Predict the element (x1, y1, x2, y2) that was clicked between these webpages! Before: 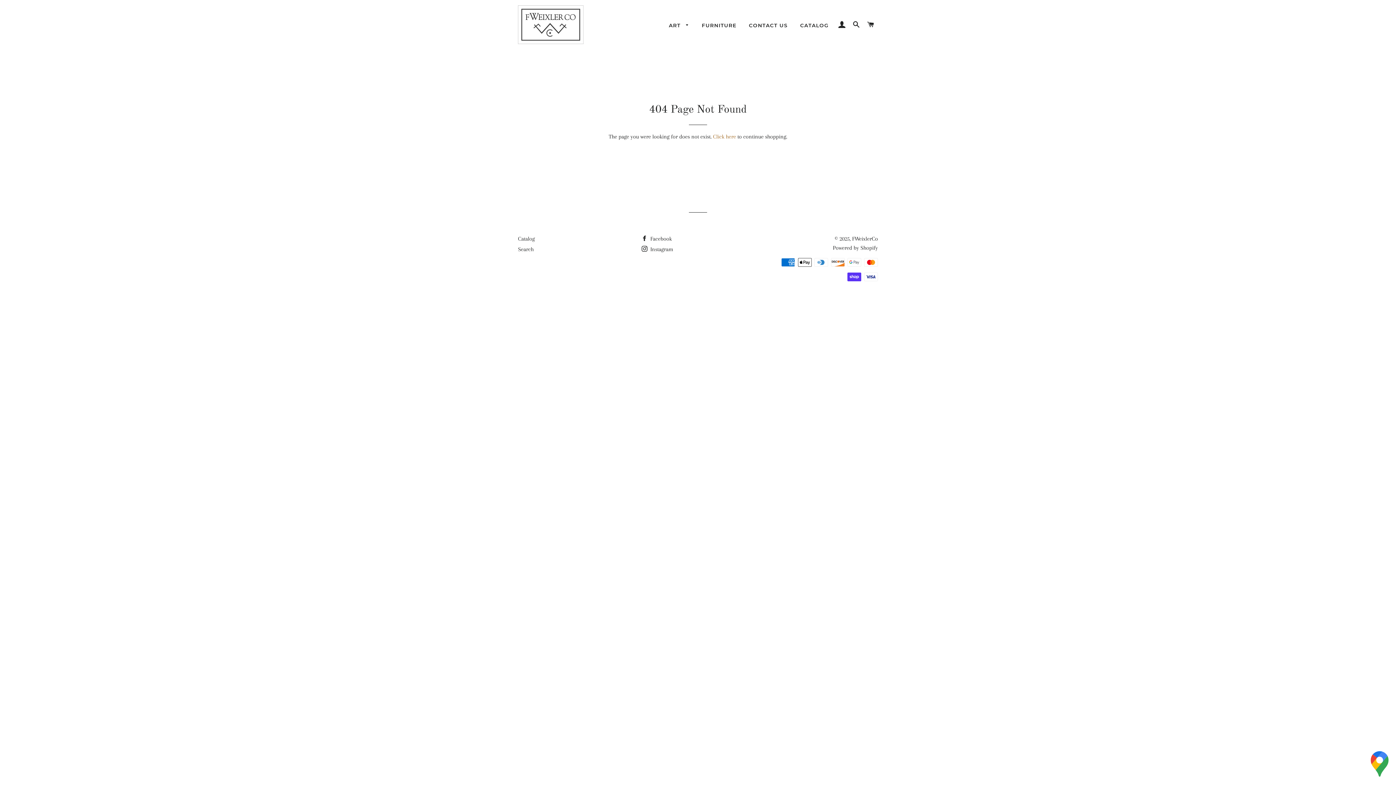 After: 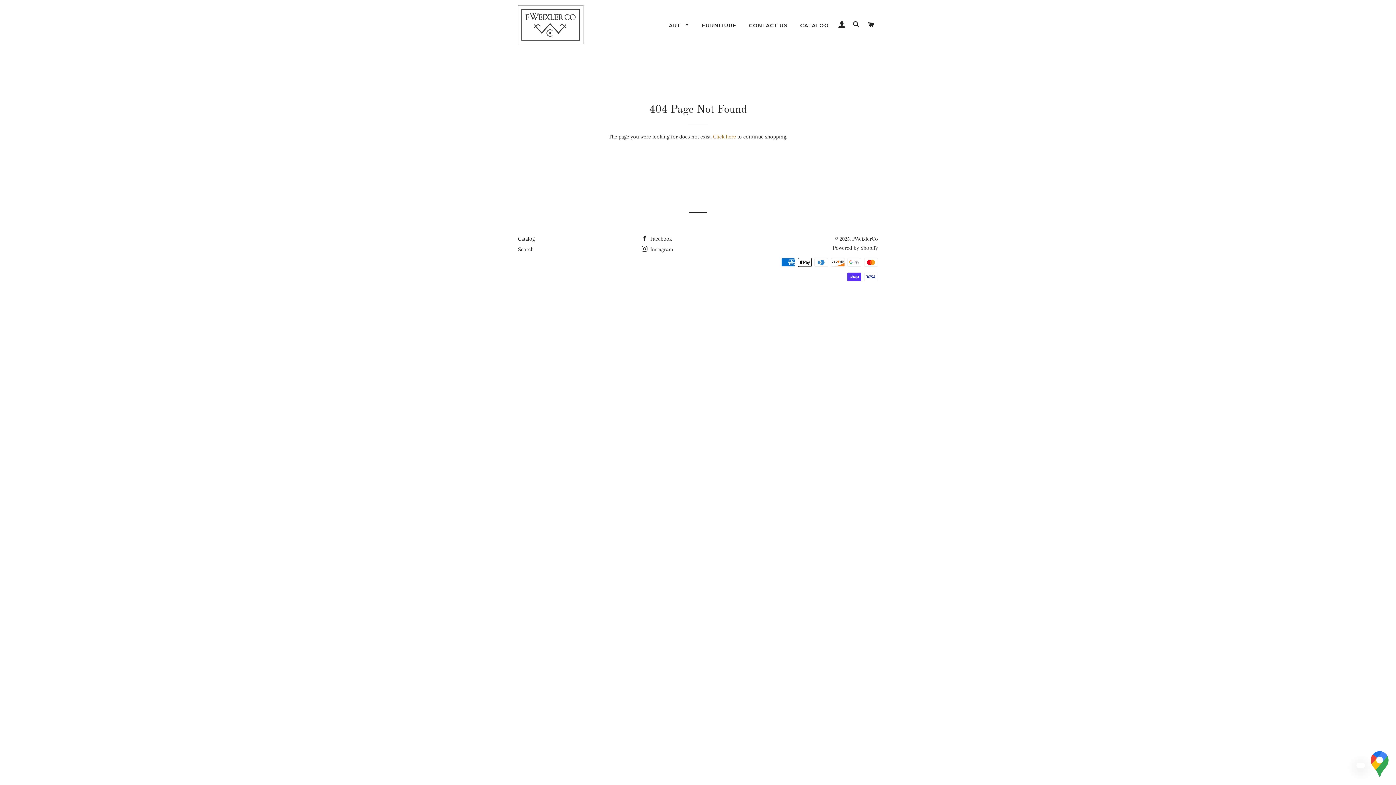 Action: bbox: (1369, 751, 1390, 780)